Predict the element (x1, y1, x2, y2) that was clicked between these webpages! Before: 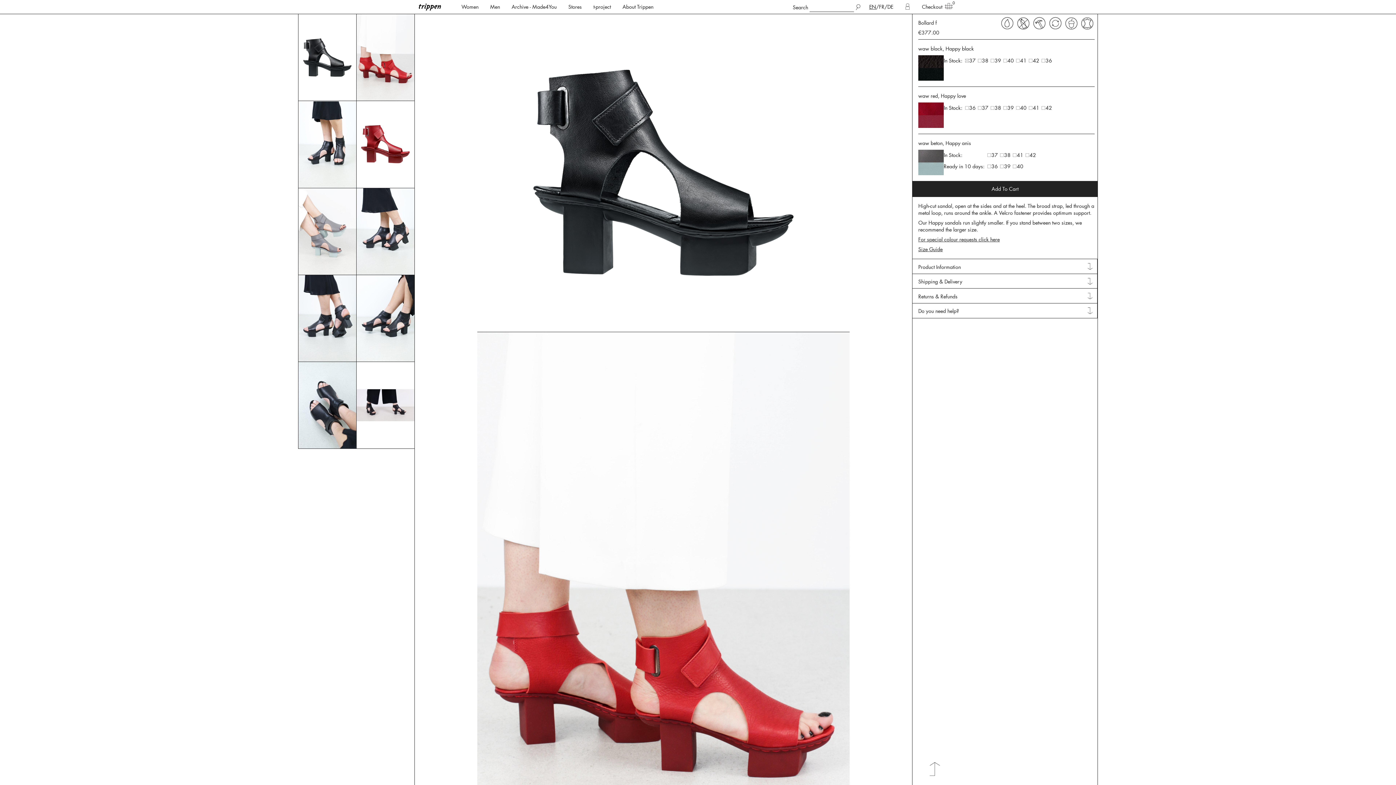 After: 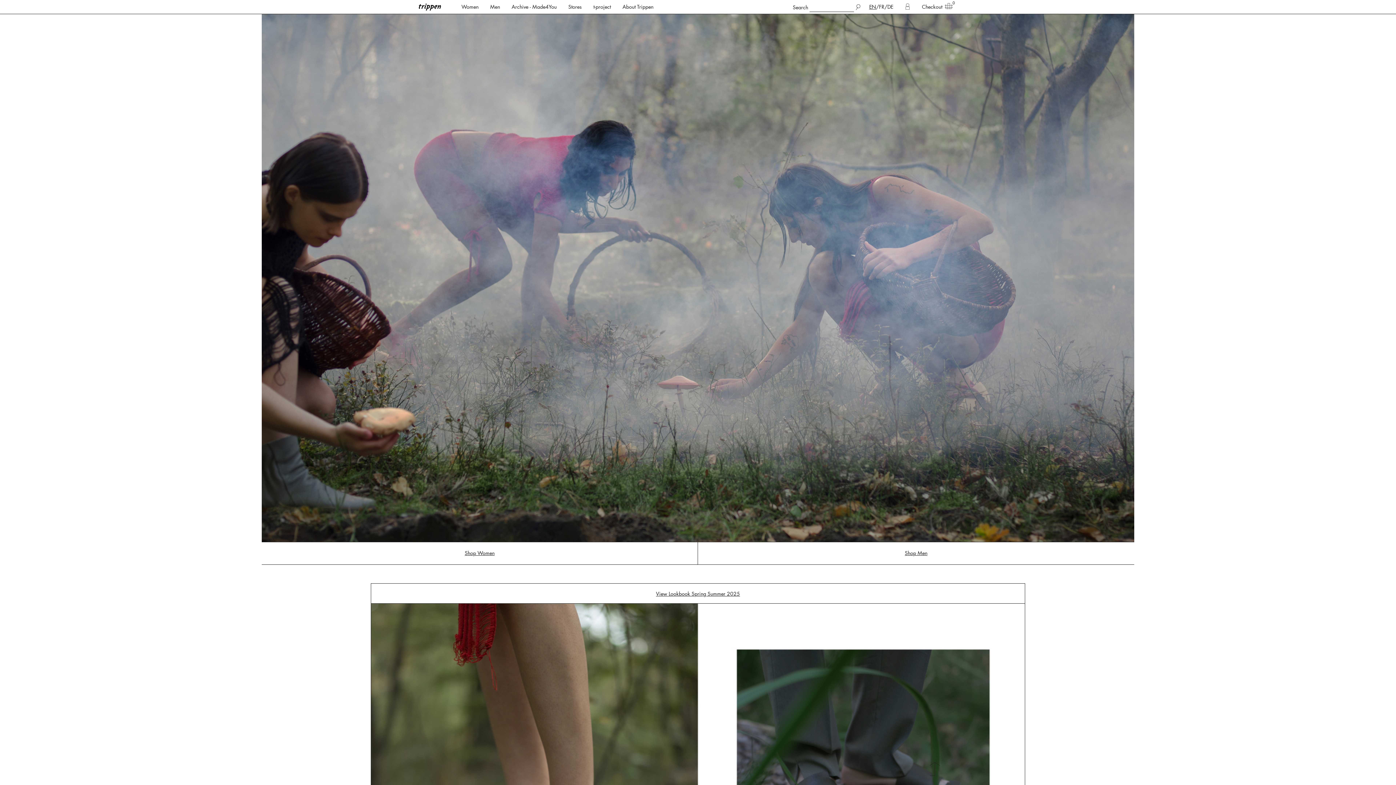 Action: bbox: (418, 3, 441, 9)